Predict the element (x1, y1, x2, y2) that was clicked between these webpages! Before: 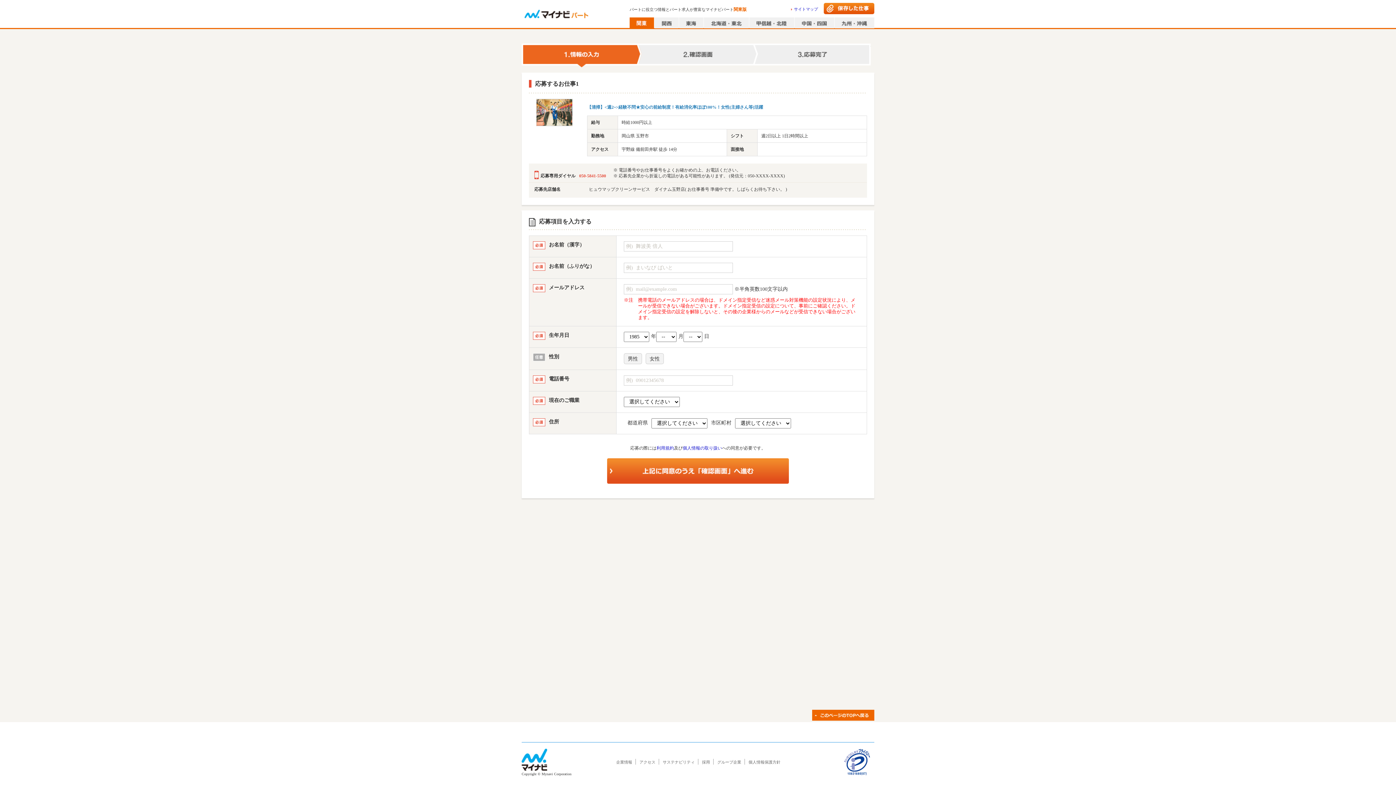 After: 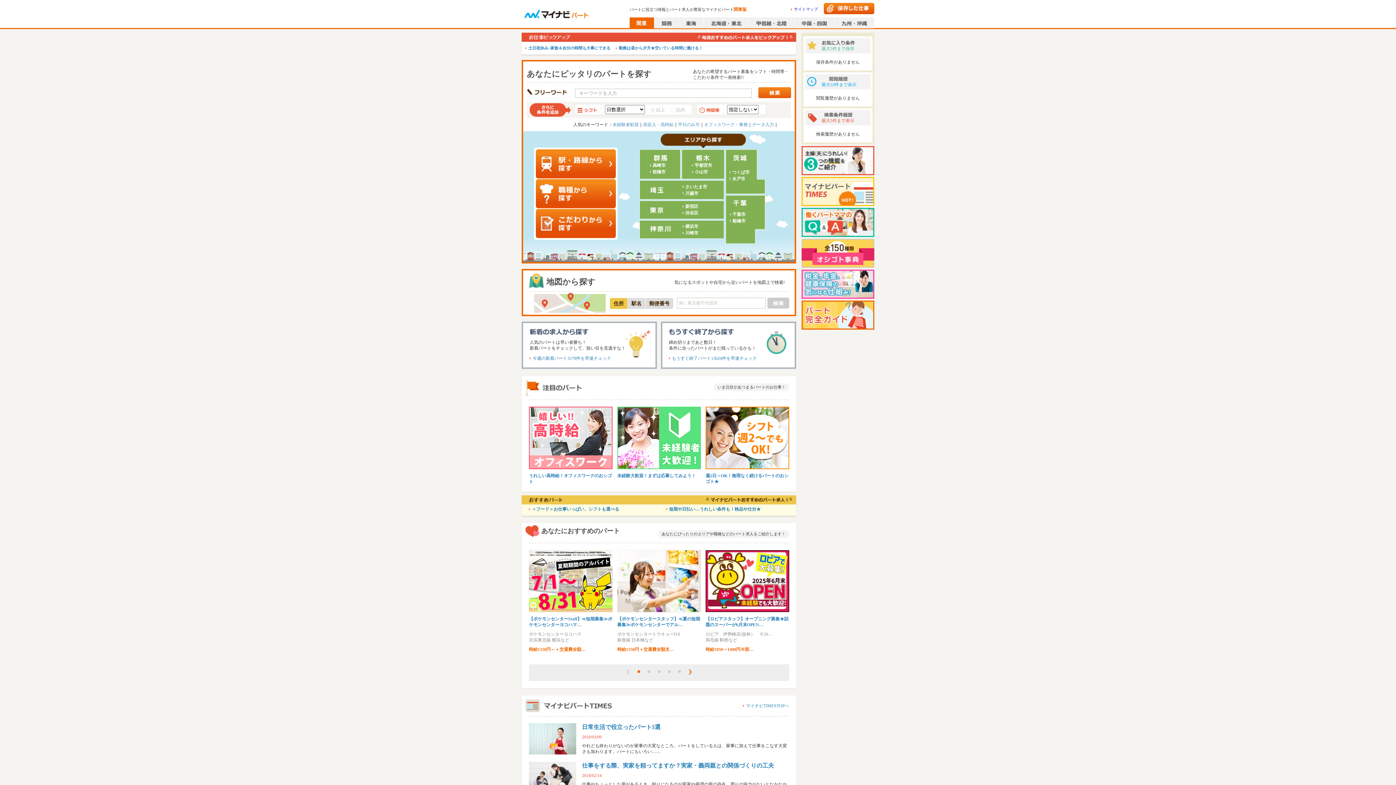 Action: bbox: (629, 17, 654, 28)